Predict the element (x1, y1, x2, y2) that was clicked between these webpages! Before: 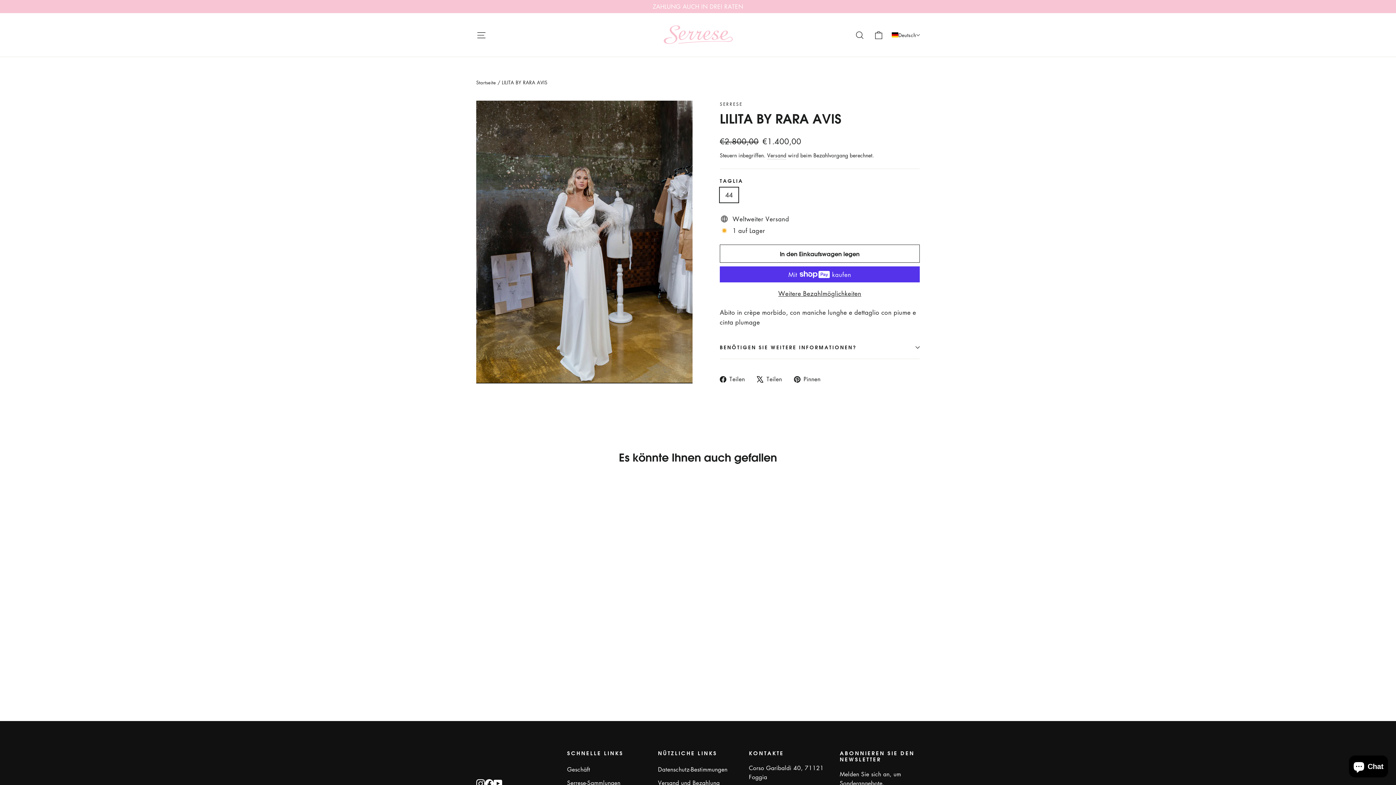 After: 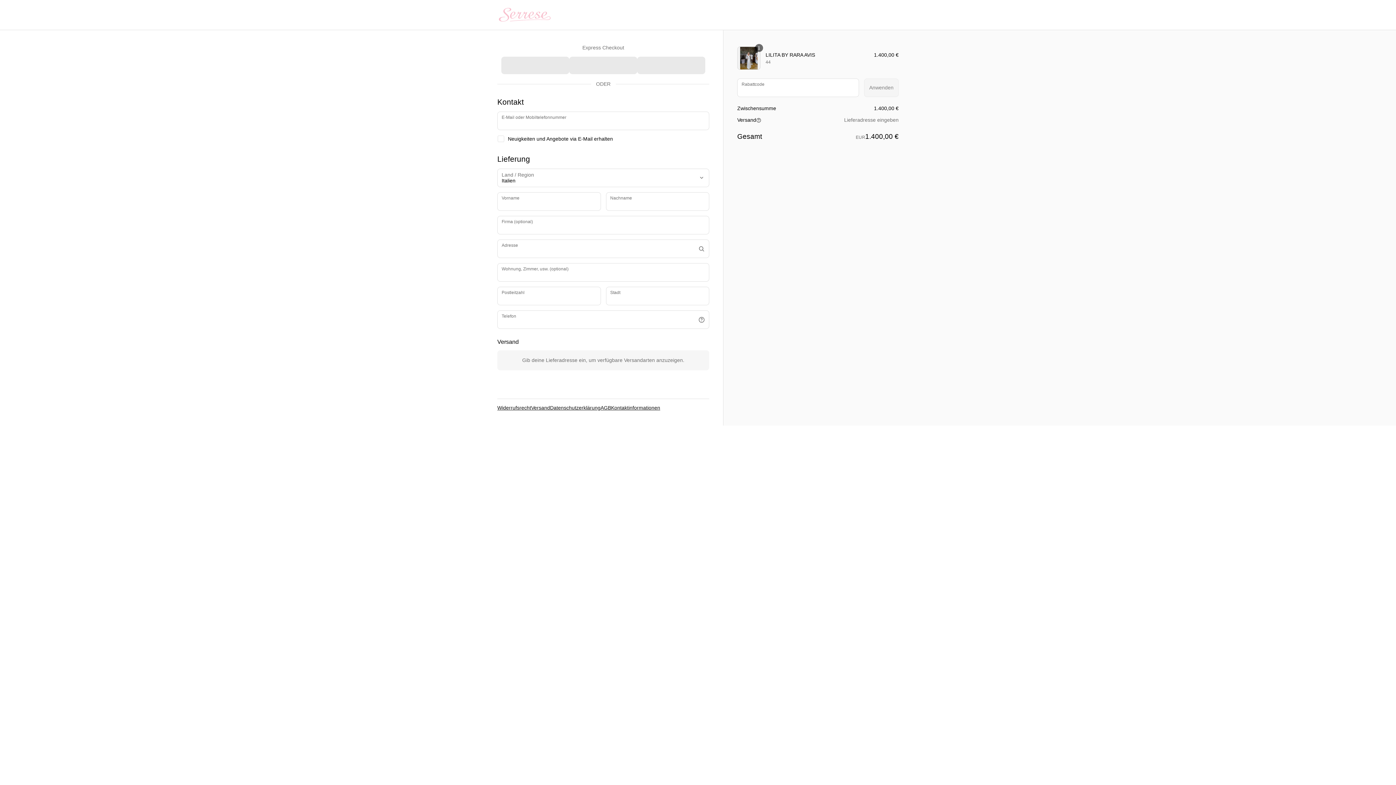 Action: label: Weitere Bezahlmöglichkeiten bbox: (720, 288, 920, 298)